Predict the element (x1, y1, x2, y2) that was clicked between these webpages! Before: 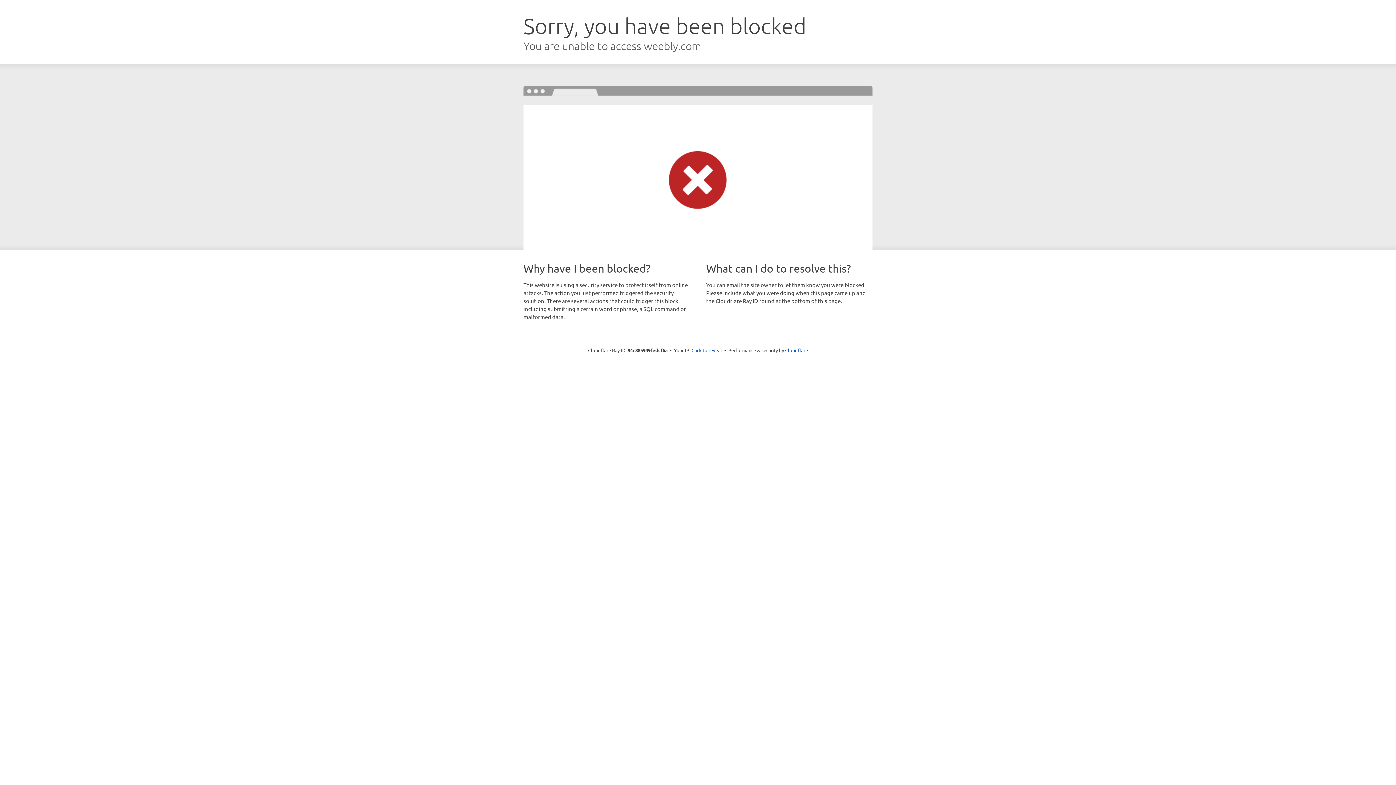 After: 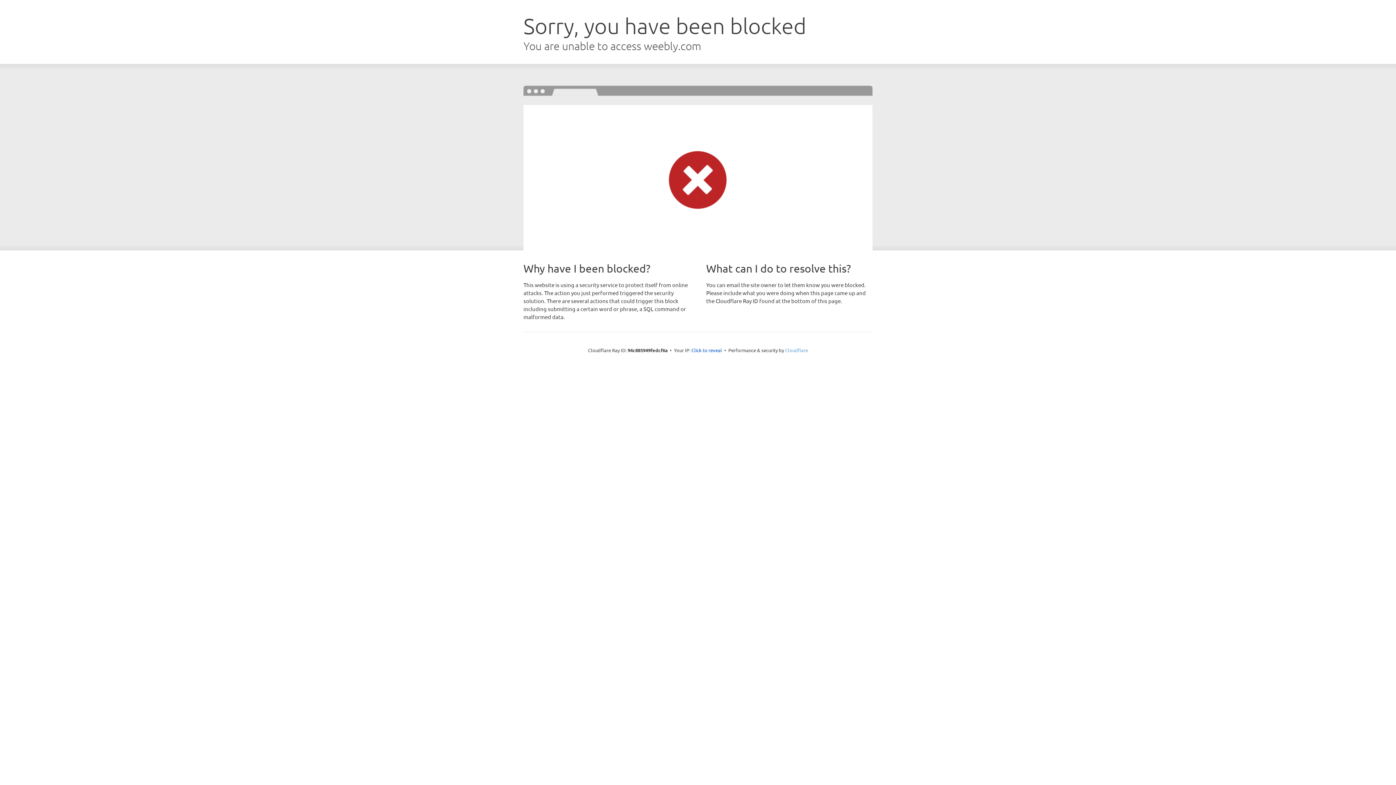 Action: label: Cloudflare bbox: (785, 347, 808, 353)